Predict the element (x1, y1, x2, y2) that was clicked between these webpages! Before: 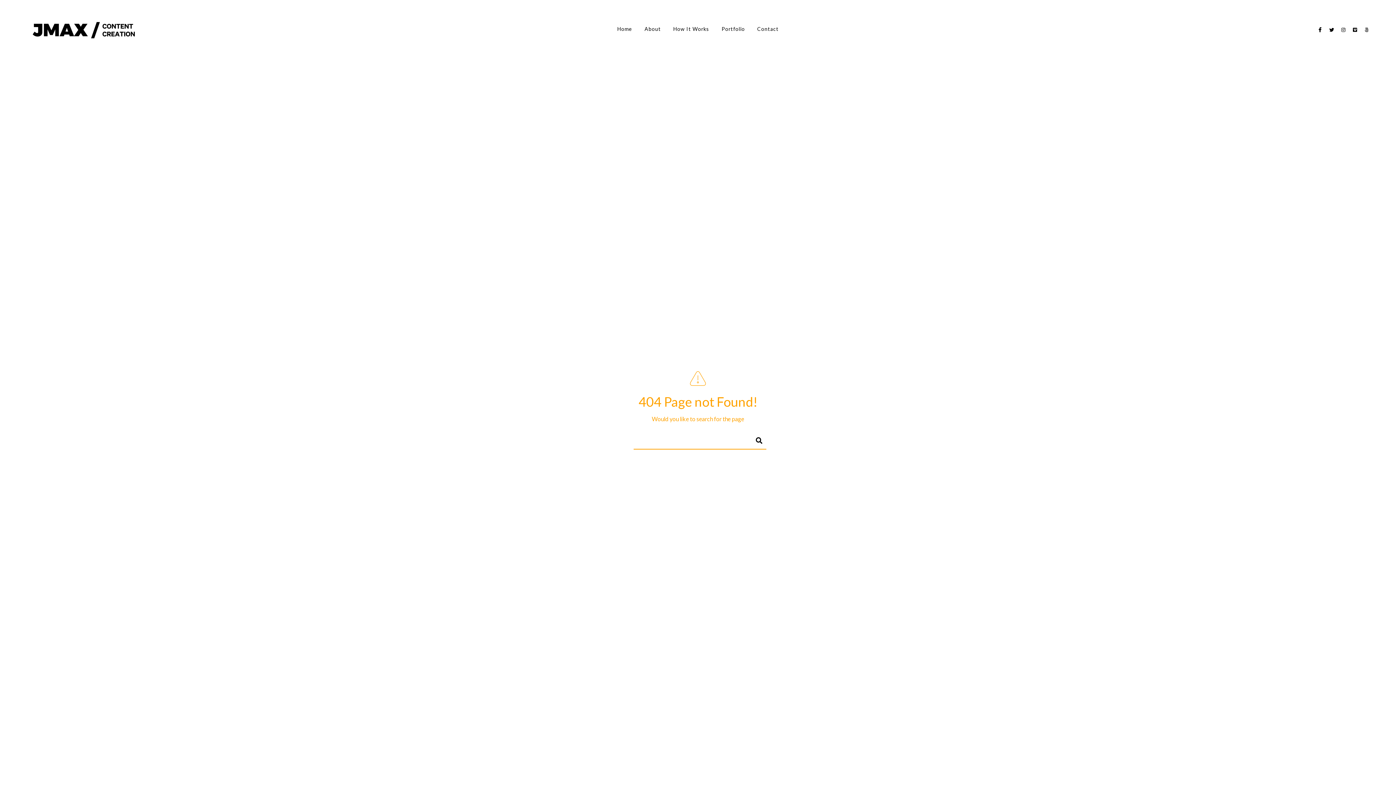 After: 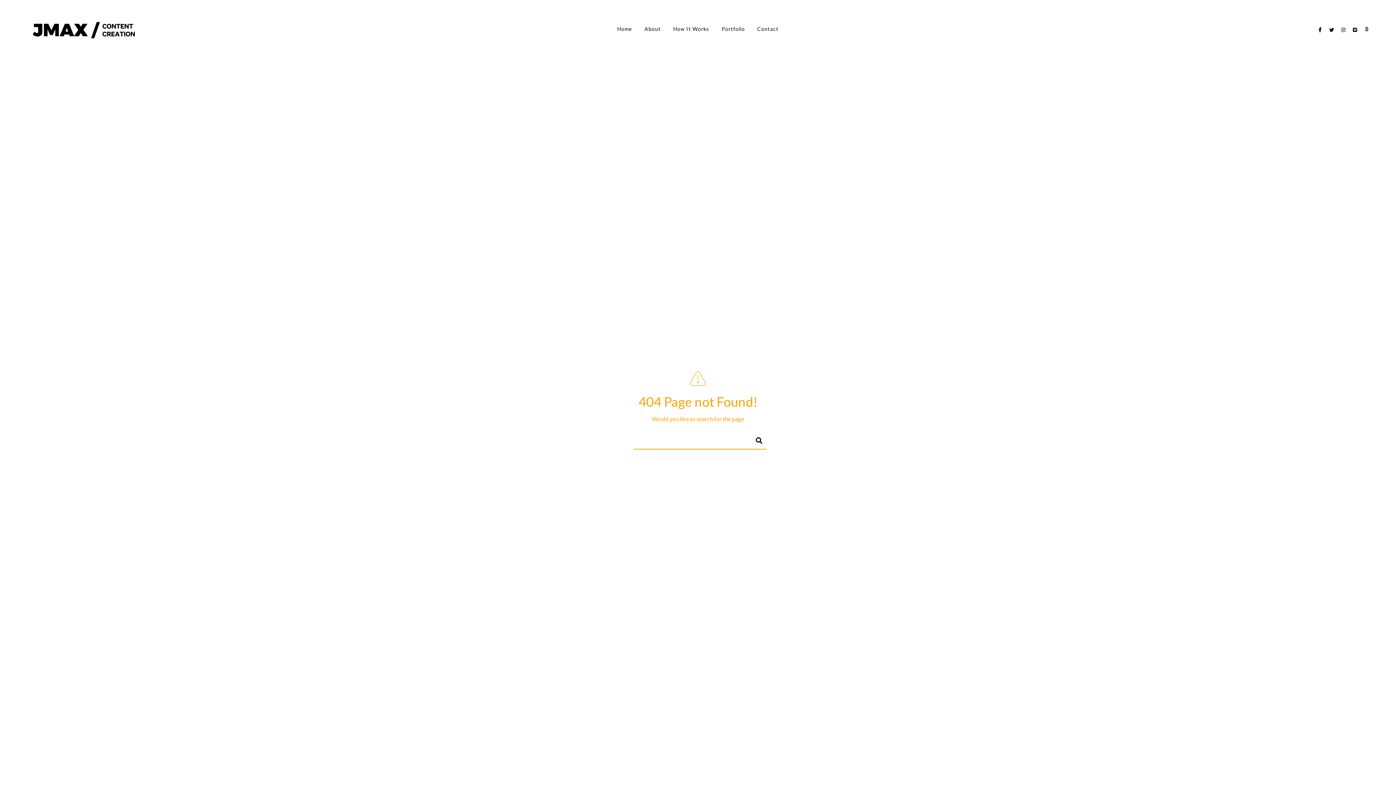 Action: bbox: (1363, 27, 1370, 34)